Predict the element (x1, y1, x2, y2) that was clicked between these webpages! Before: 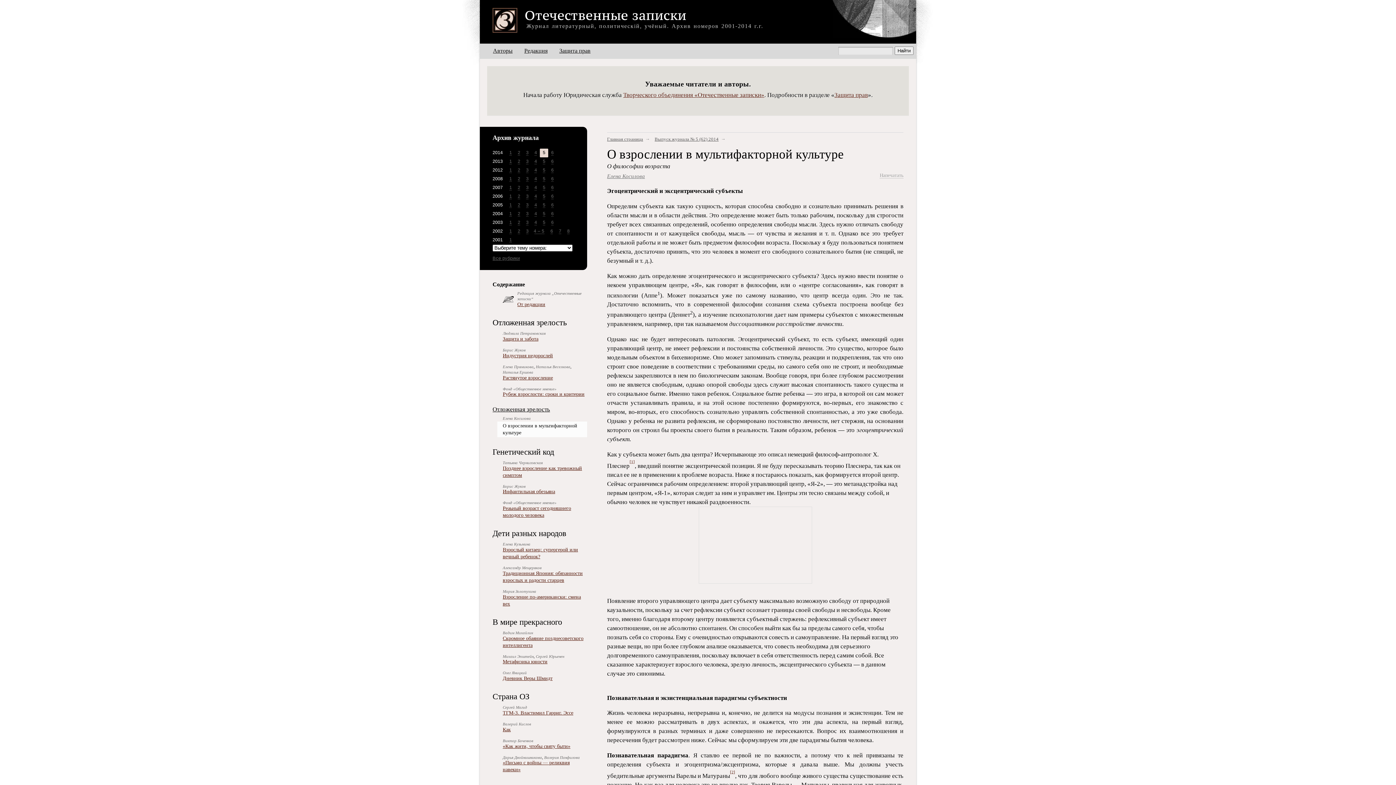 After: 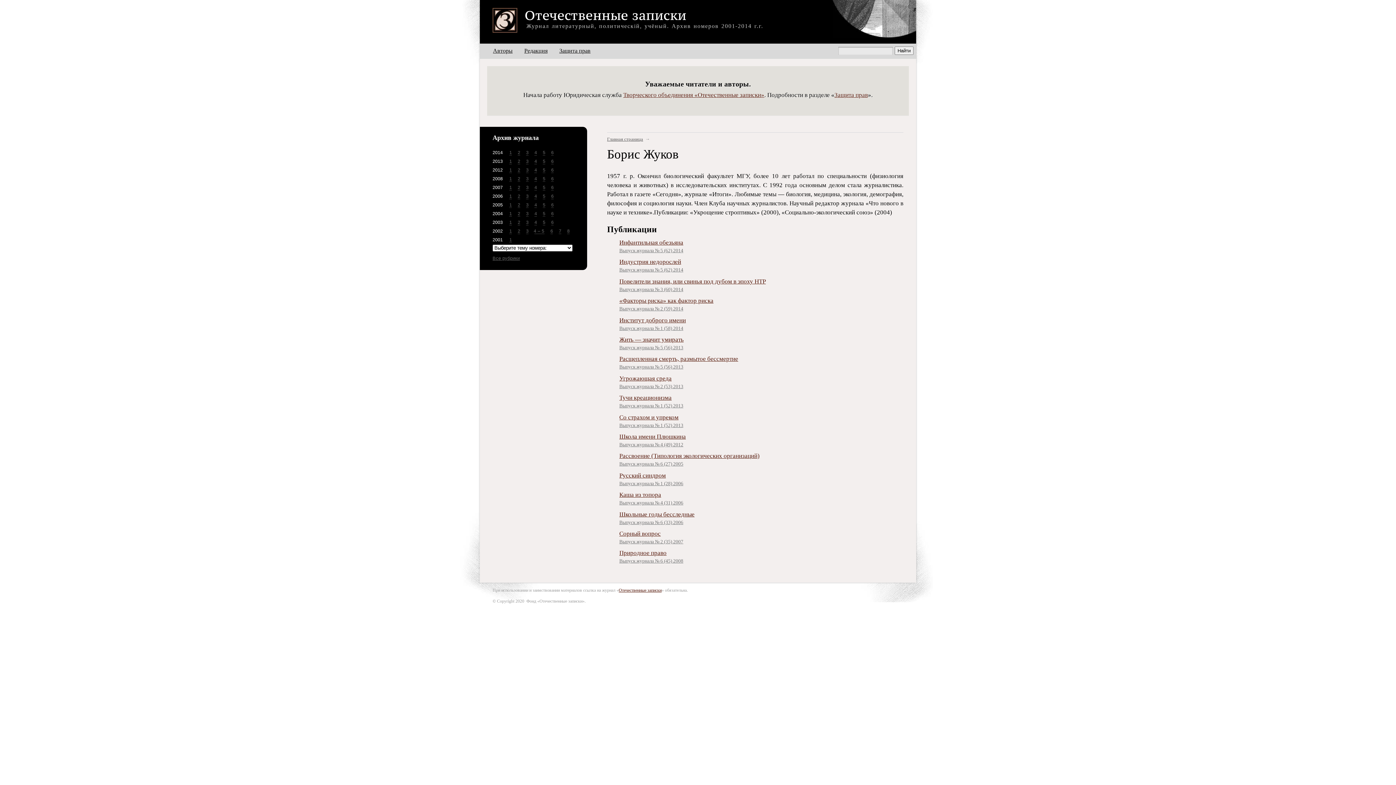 Action: bbox: (502, 347, 525, 352) label: Борис Жуков